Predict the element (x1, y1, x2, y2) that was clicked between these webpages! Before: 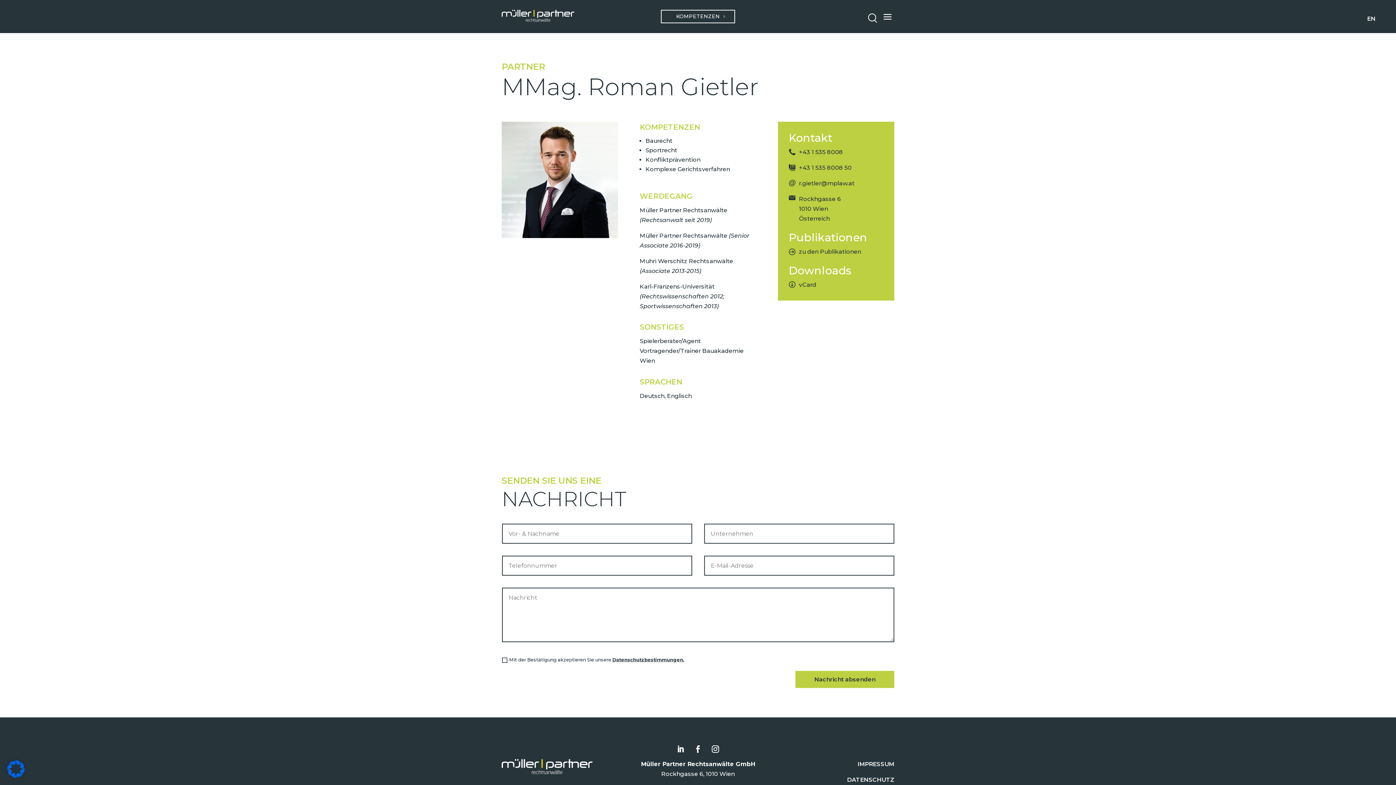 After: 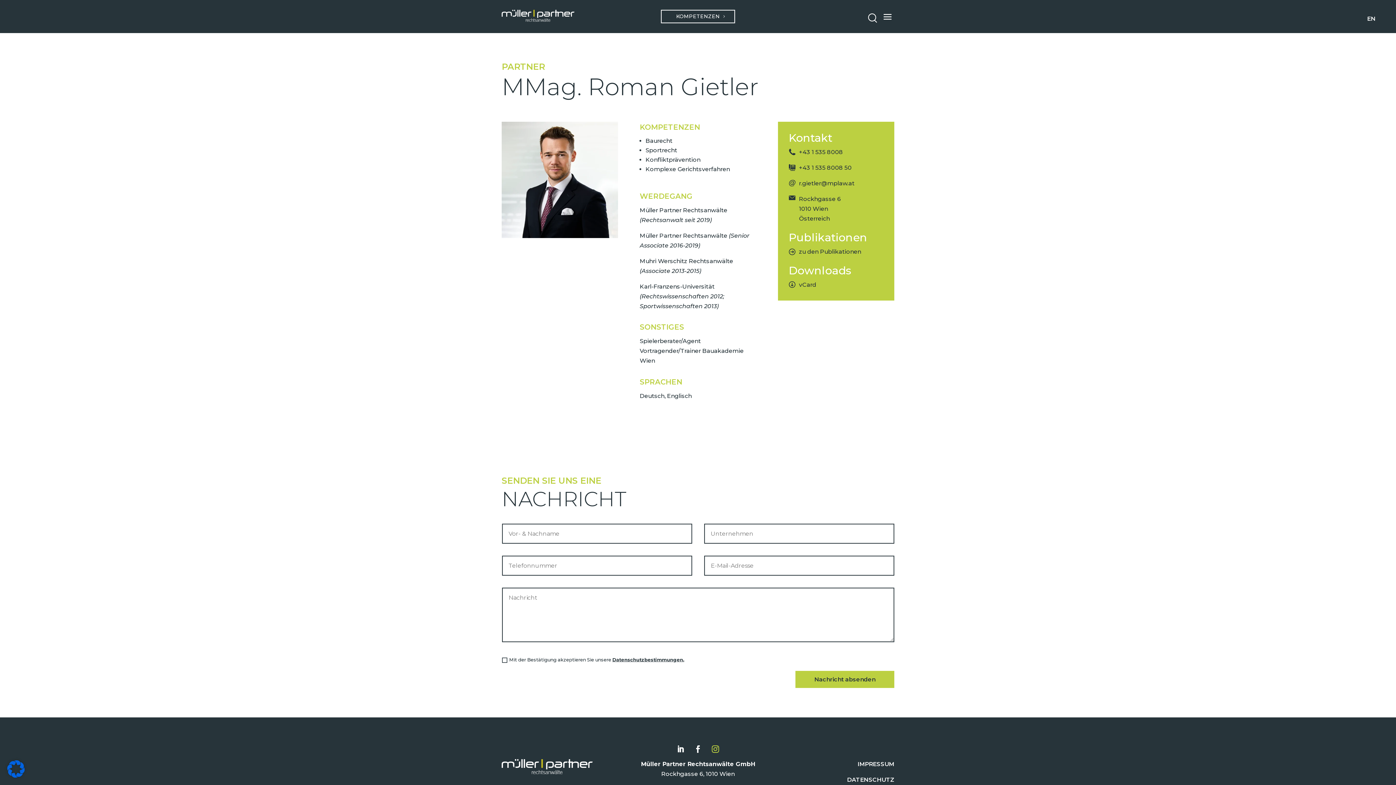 Action: bbox: (708, 742, 722, 756)